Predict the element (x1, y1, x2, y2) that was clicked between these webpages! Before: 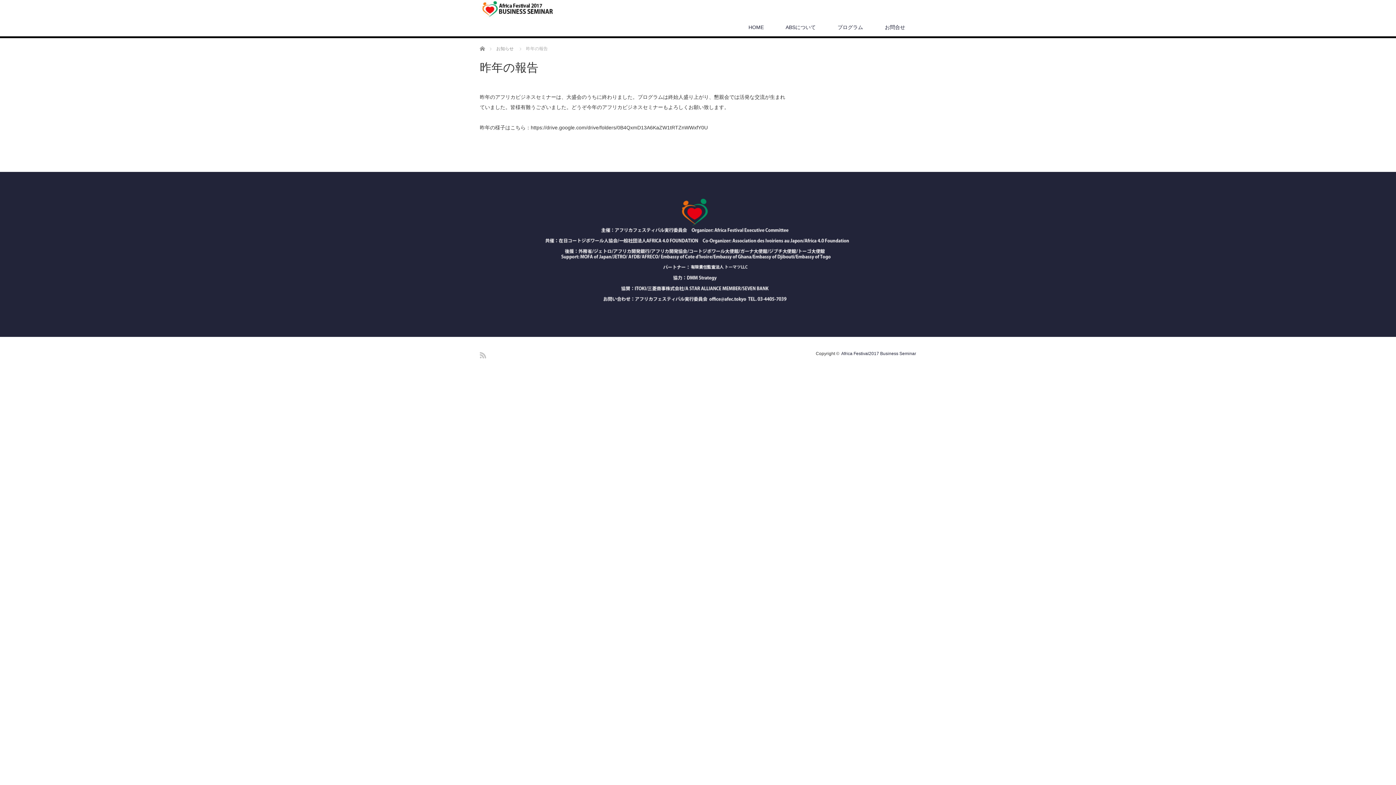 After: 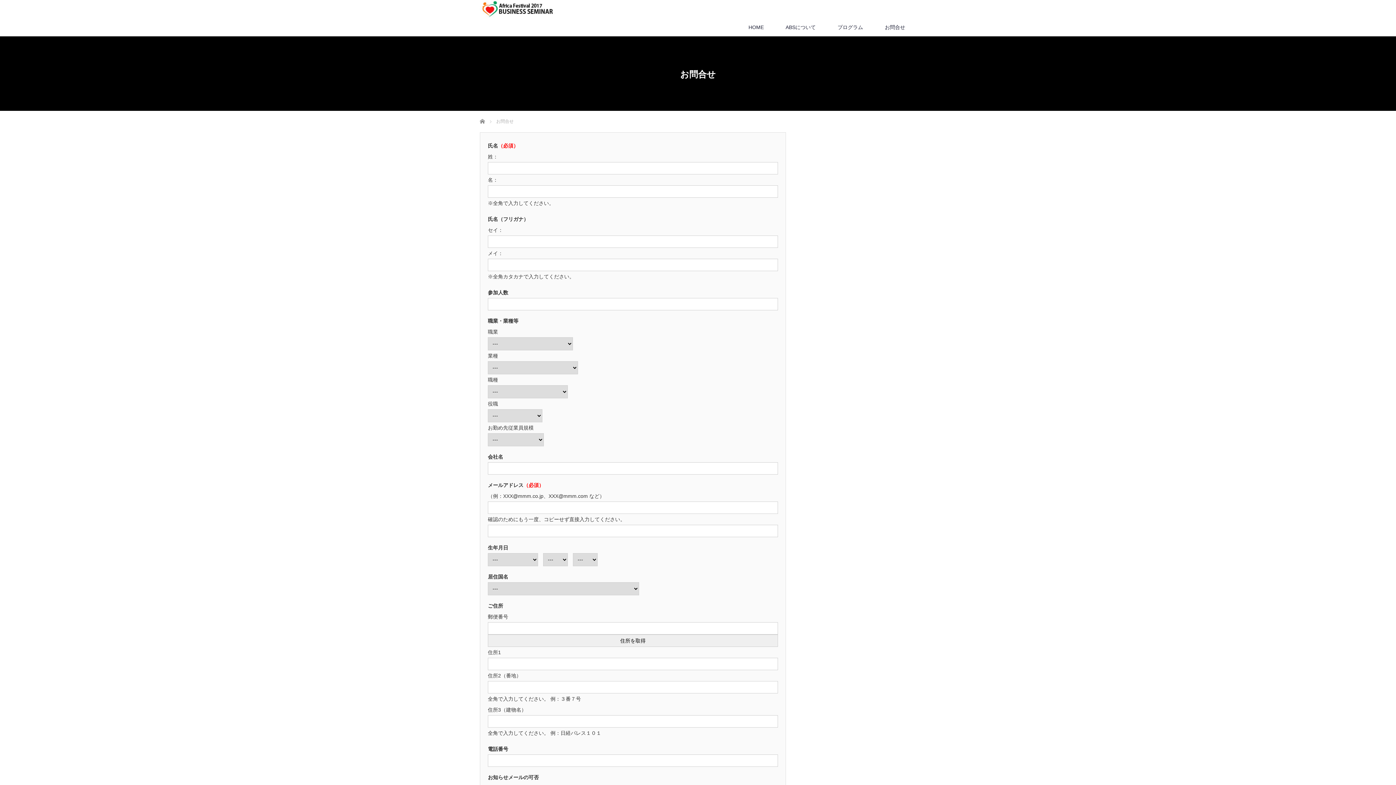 Action: label: お問合せ bbox: (874, 18, 916, 36)